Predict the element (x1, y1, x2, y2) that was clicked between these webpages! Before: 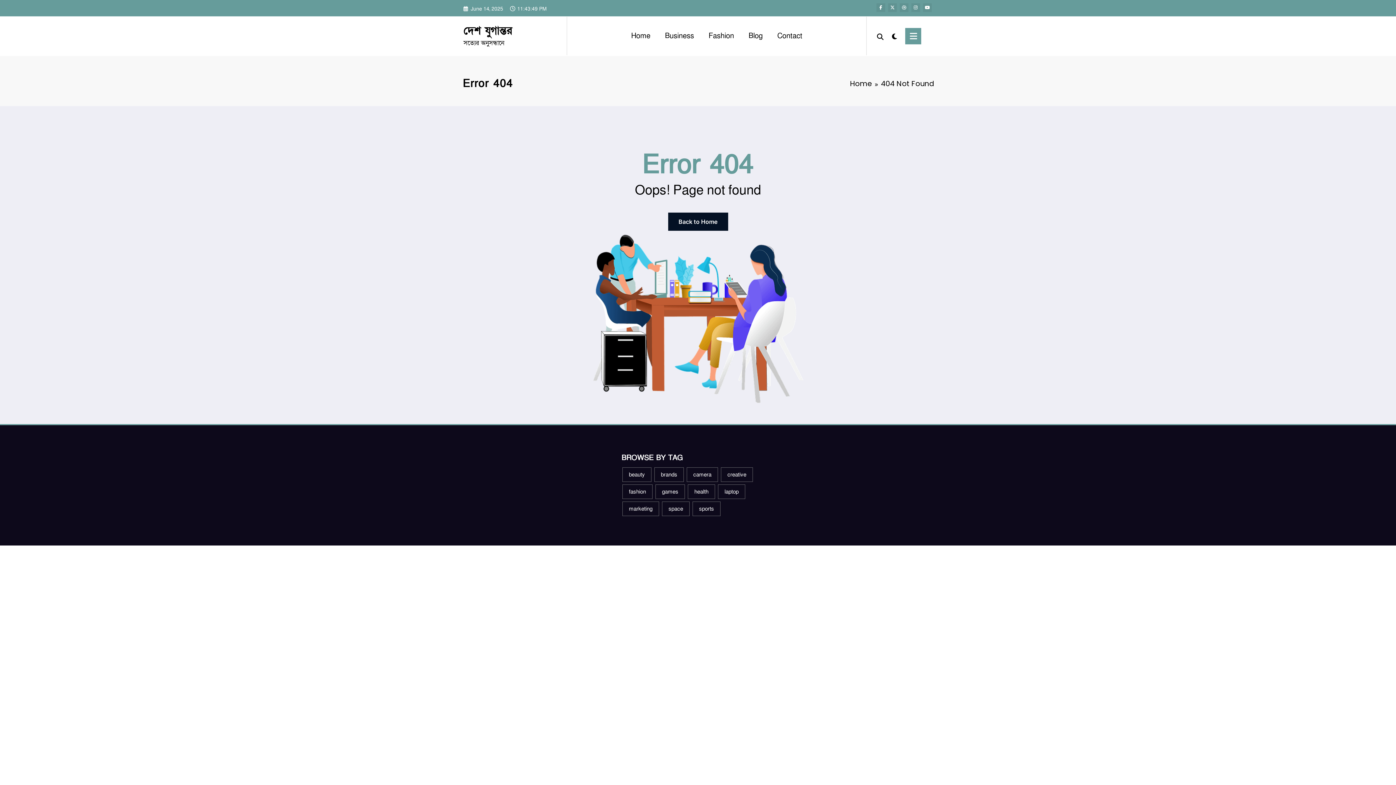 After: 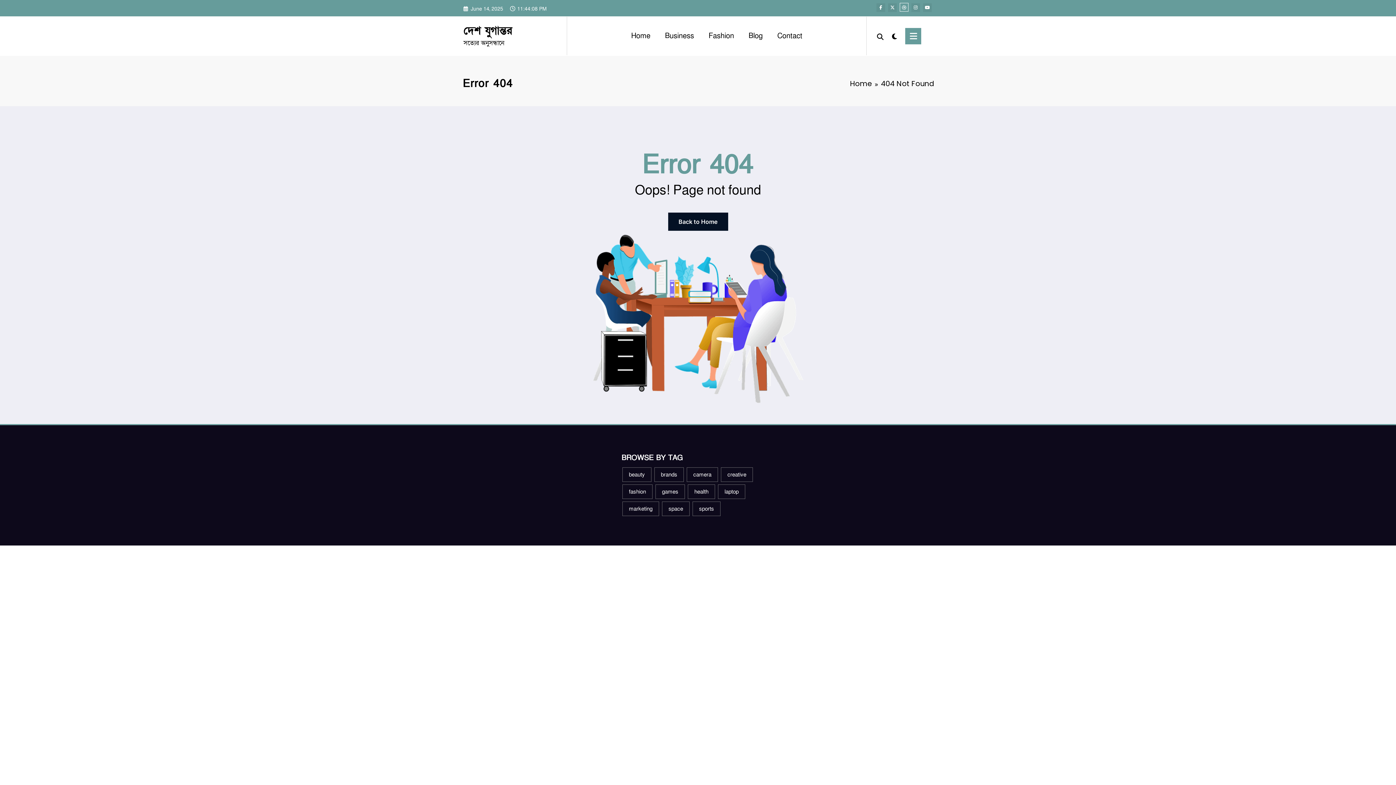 Action: bbox: (900, 3, 908, 11)